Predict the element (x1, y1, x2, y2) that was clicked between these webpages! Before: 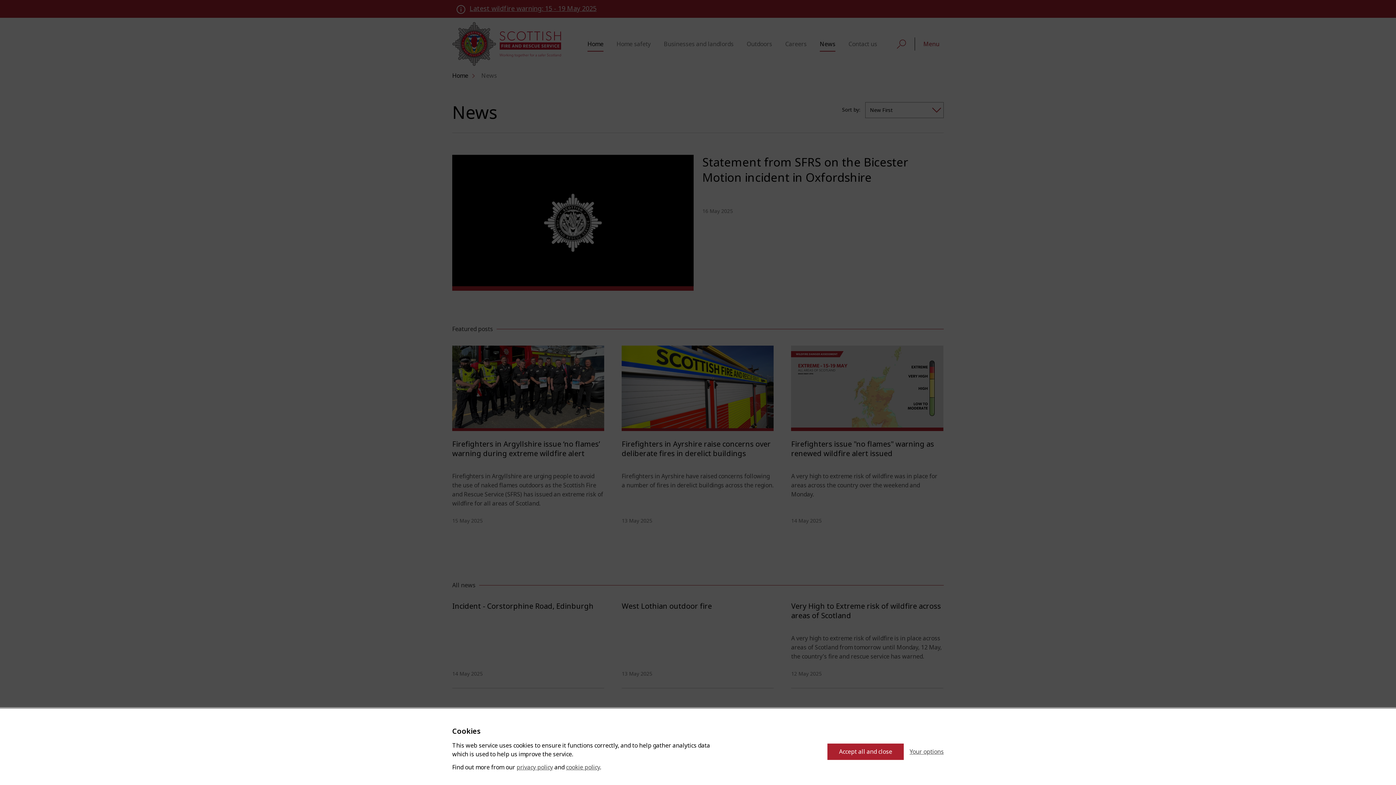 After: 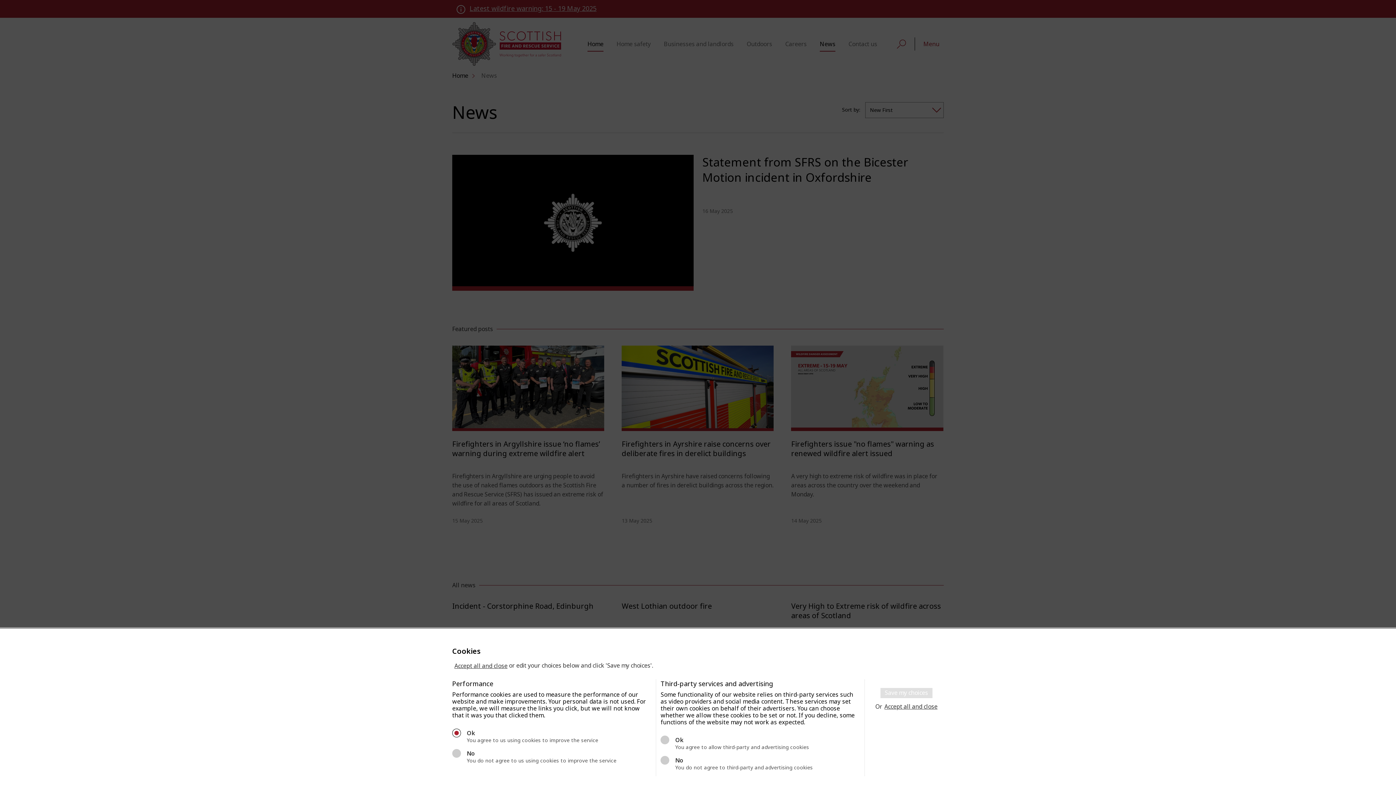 Action: label: Your options bbox: (909, 747, 943, 756)